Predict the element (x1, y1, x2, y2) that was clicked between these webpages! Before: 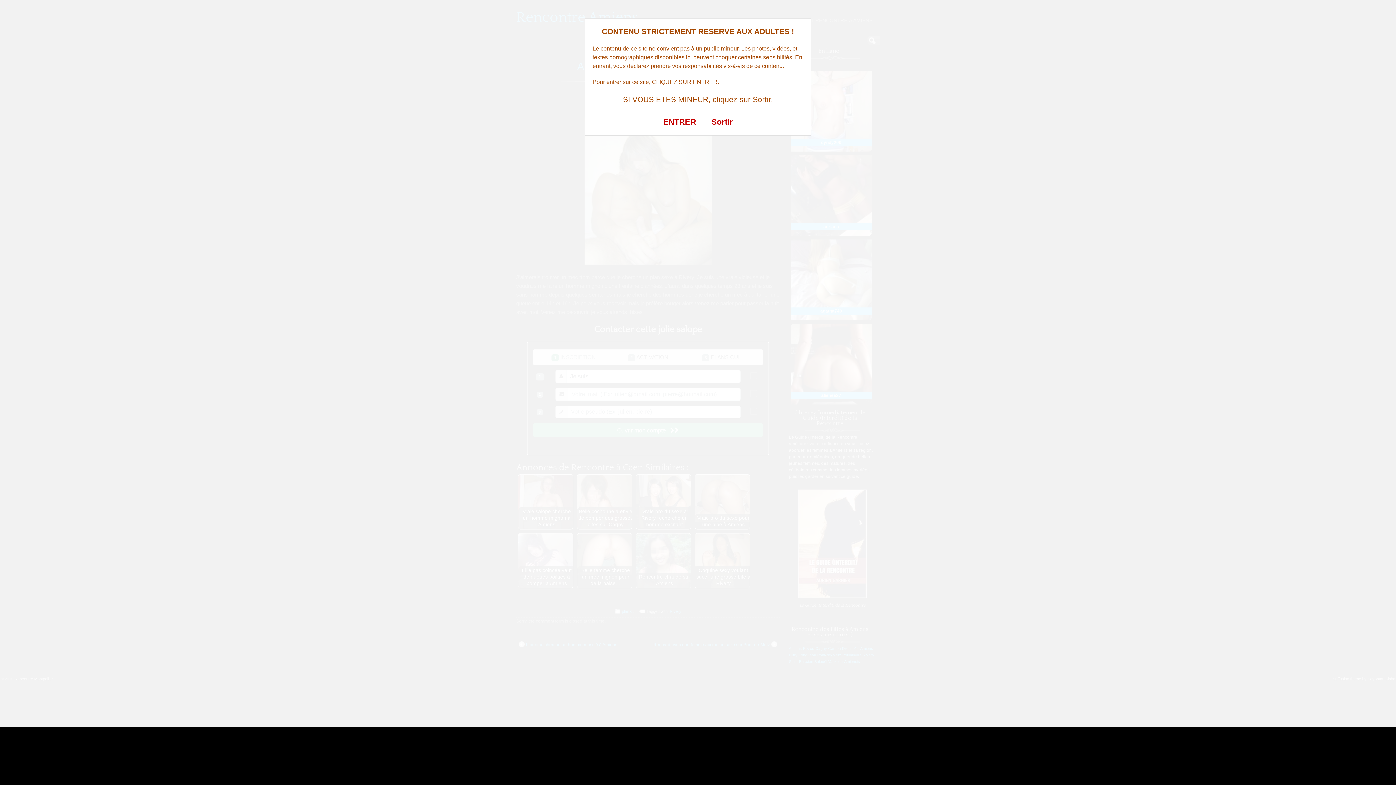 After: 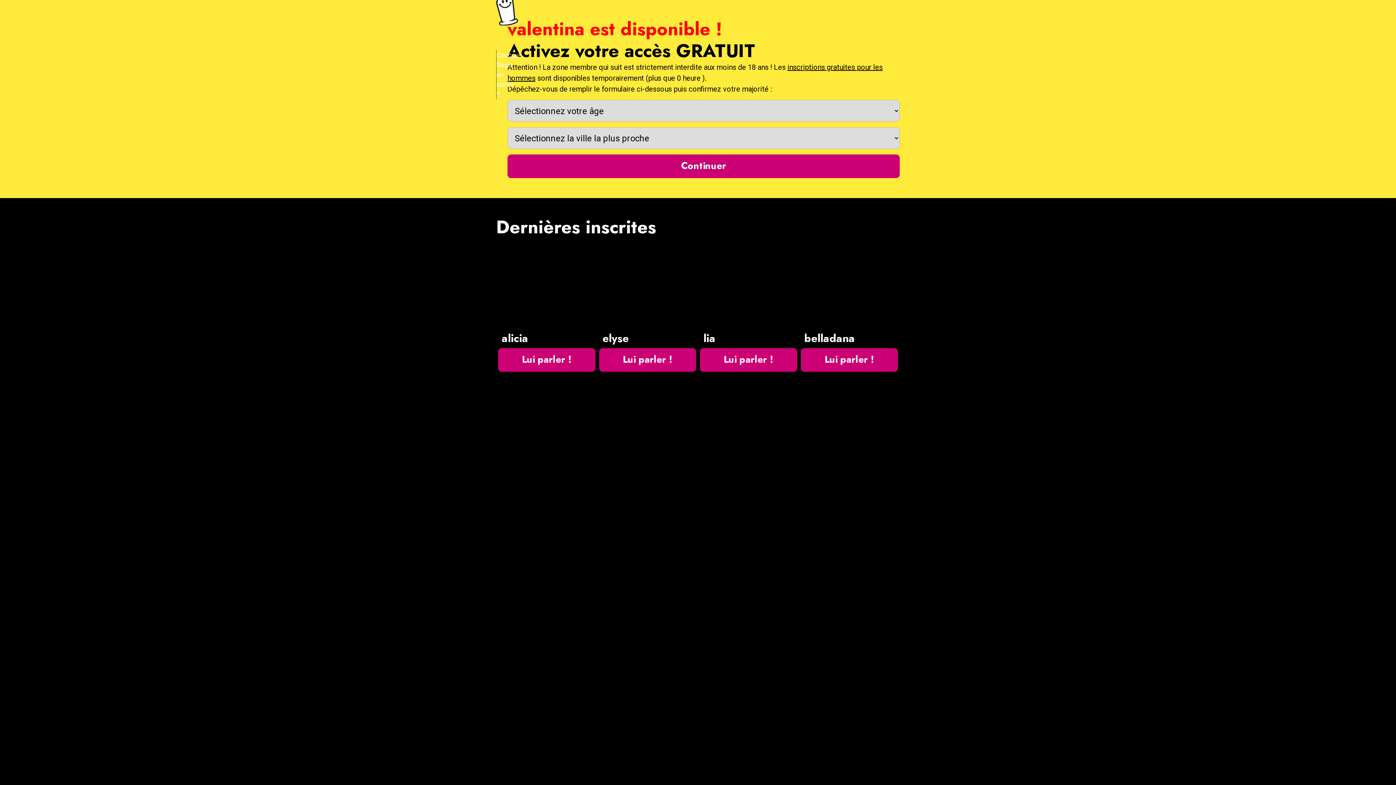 Action: bbox: (663, 117, 696, 126) label: ENTRER